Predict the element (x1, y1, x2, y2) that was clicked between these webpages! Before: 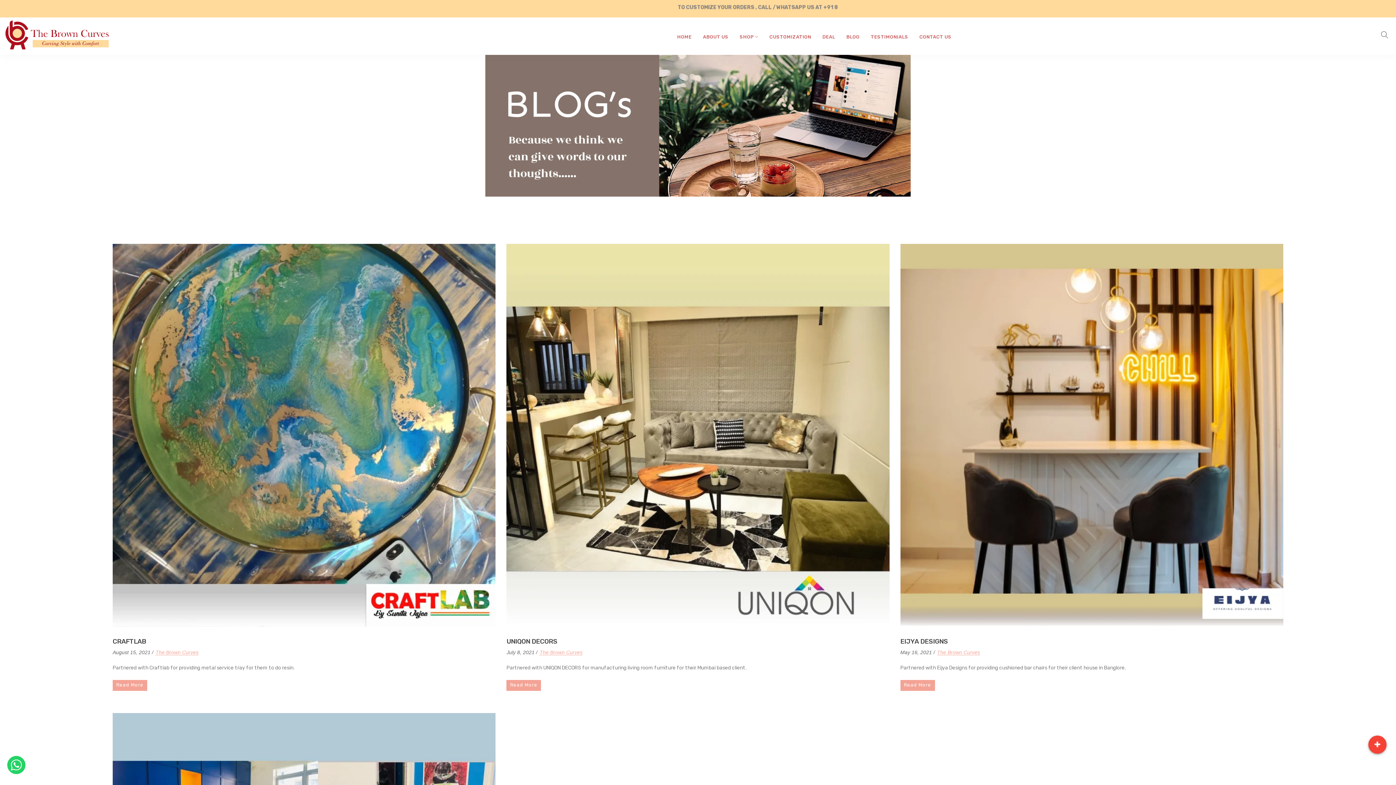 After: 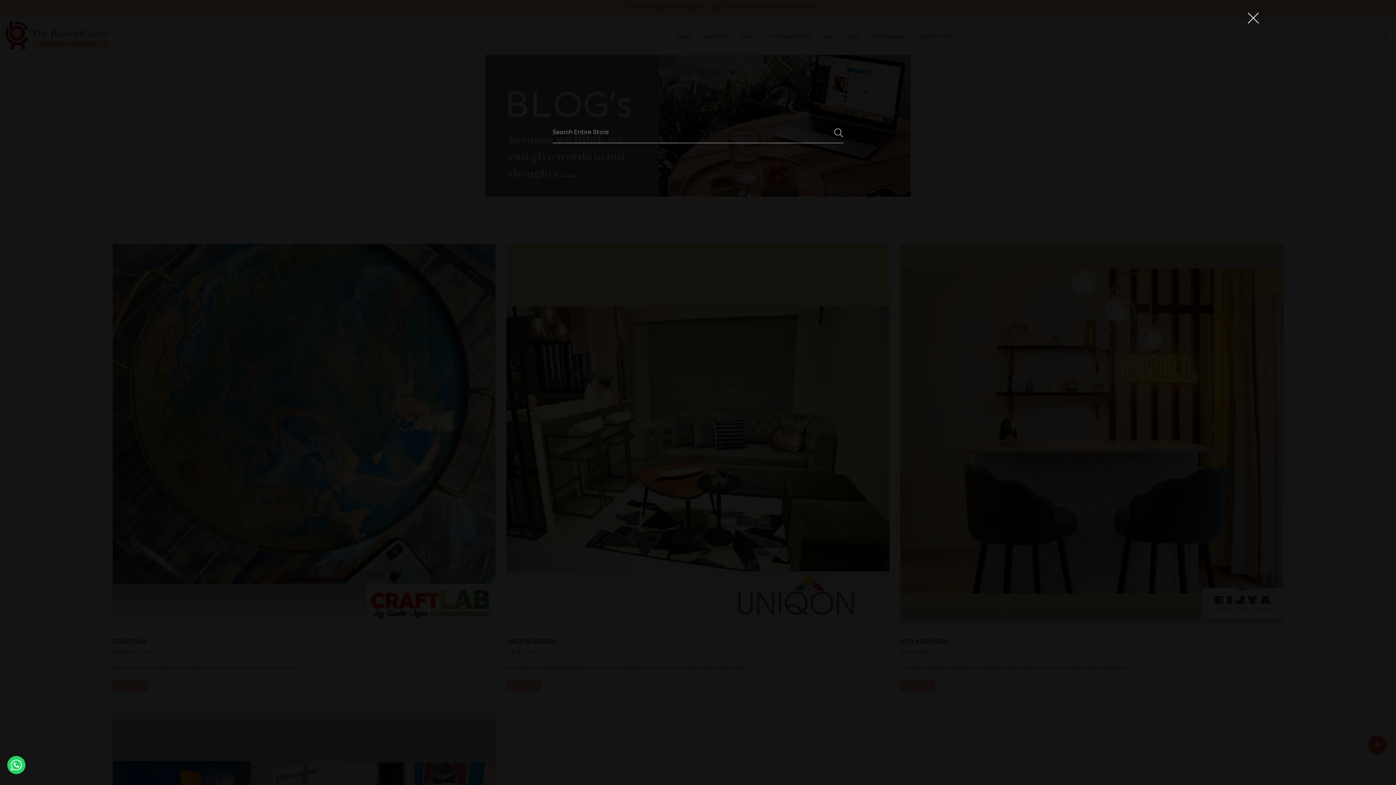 Action: bbox: (1379, 29, 1390, 41)